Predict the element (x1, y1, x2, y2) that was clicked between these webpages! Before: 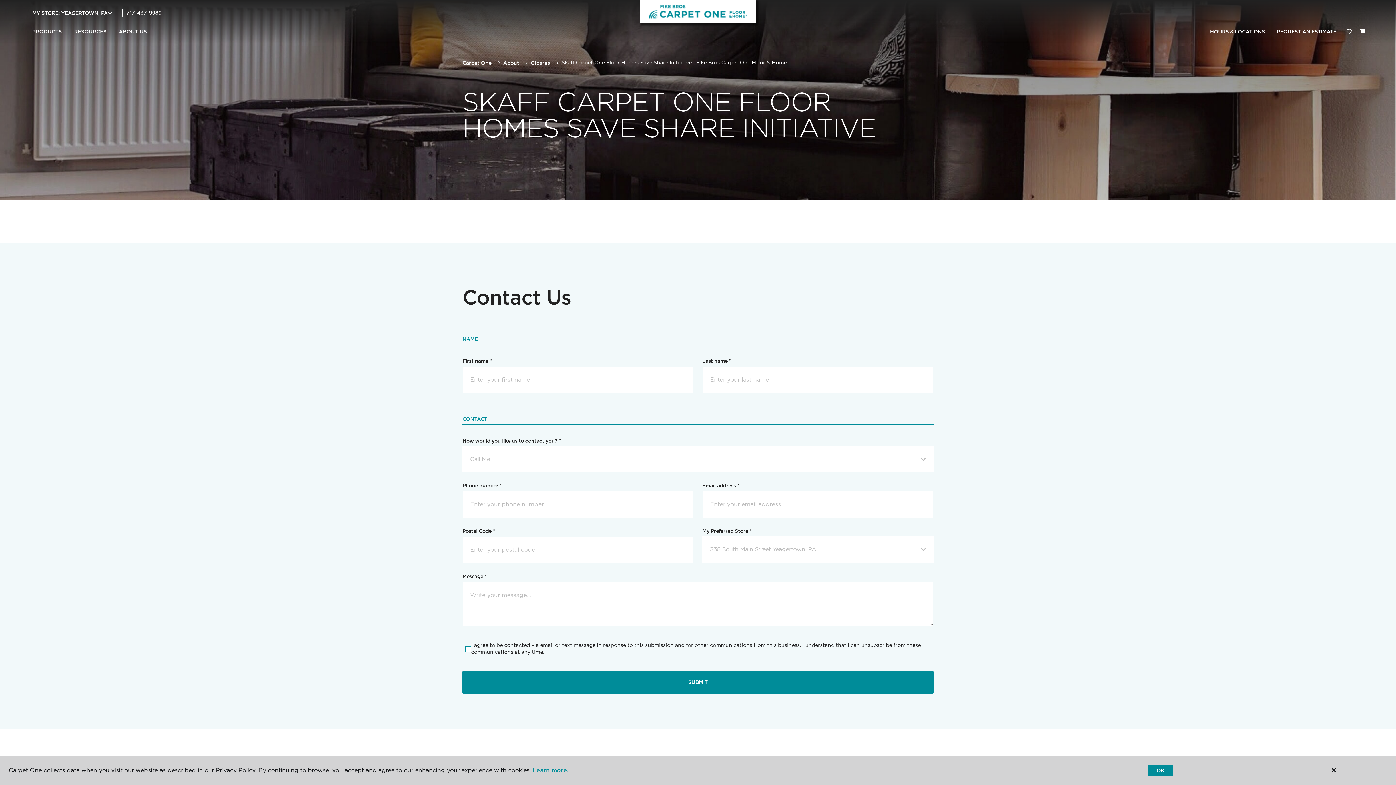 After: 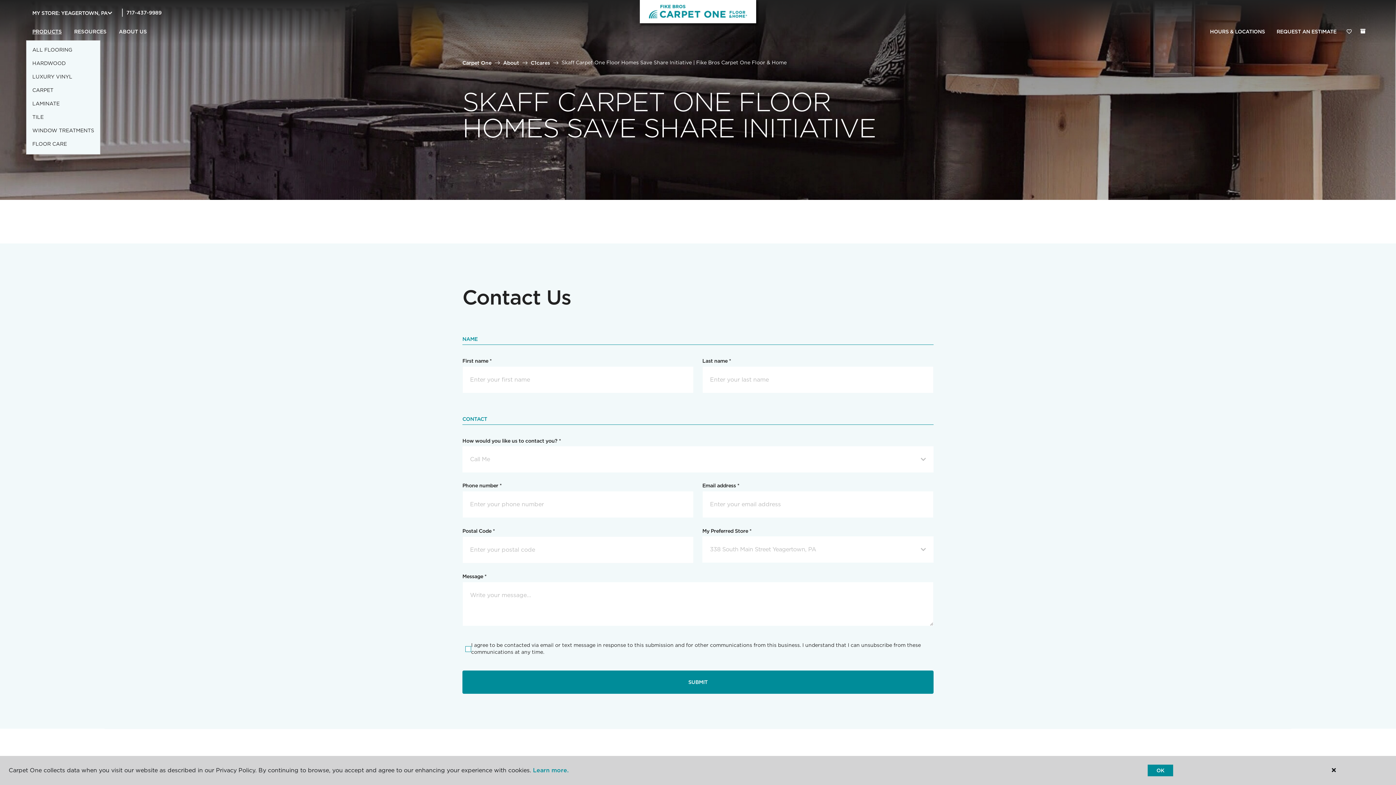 Action: bbox: (26, 23, 68, 40) label: PRODUCTS